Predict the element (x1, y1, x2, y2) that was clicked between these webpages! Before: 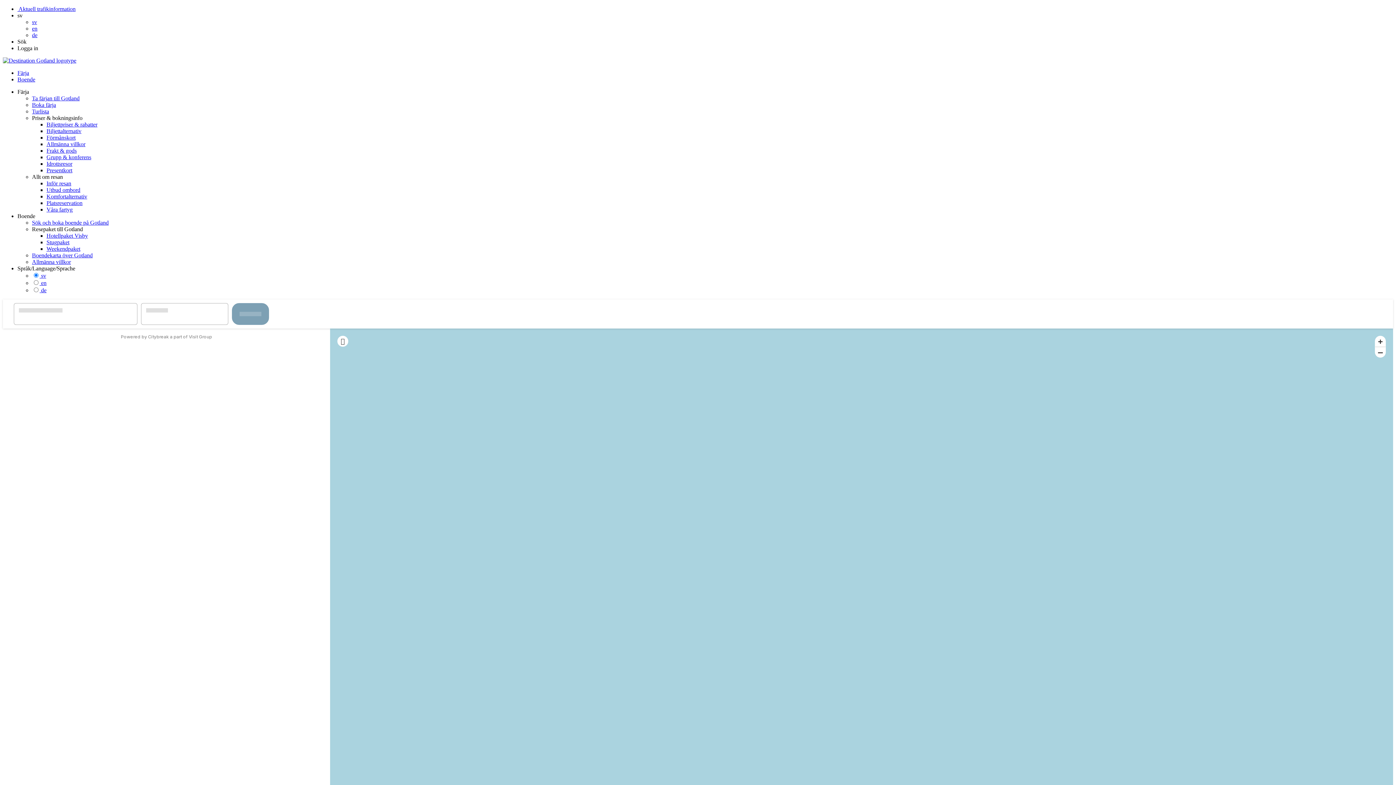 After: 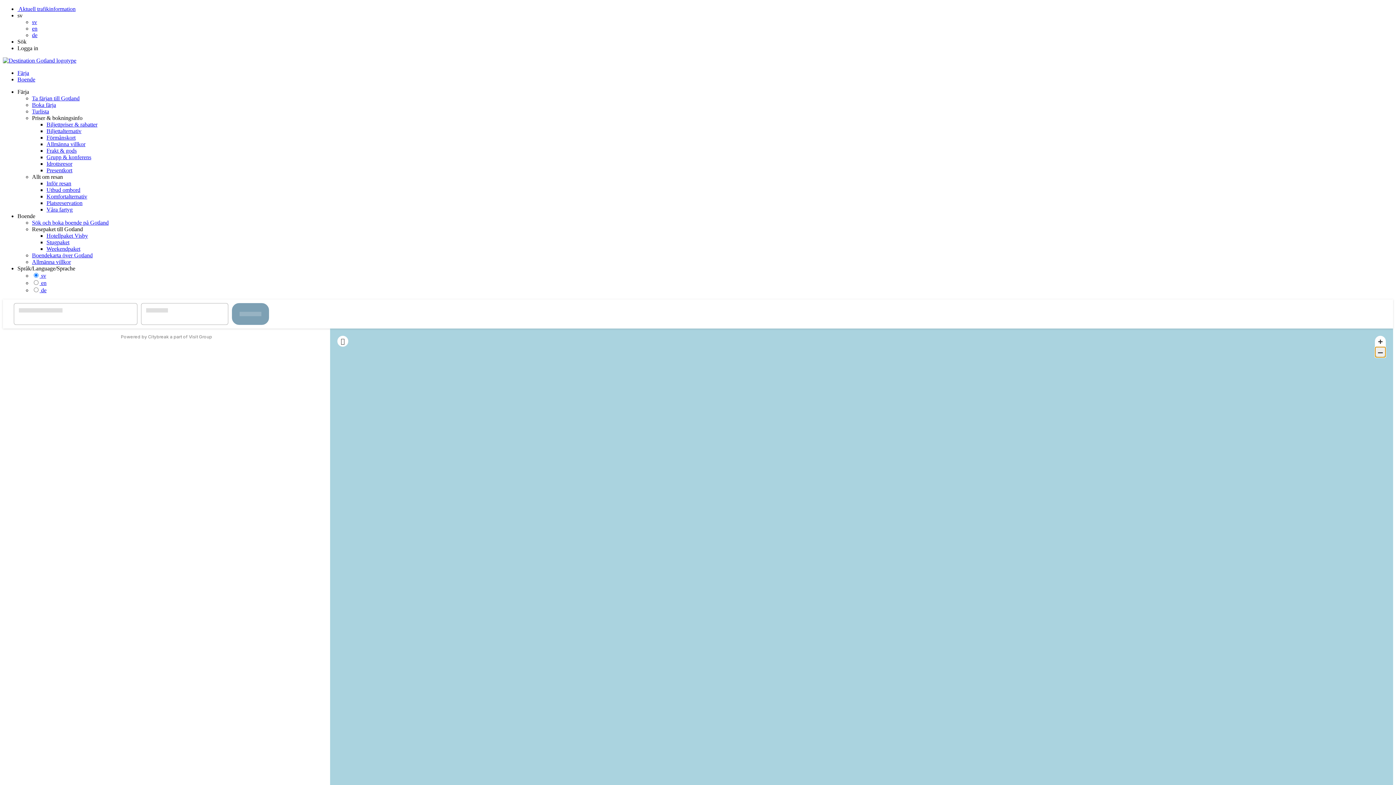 Action: label: – bbox: (1375, 346, 1386, 357)